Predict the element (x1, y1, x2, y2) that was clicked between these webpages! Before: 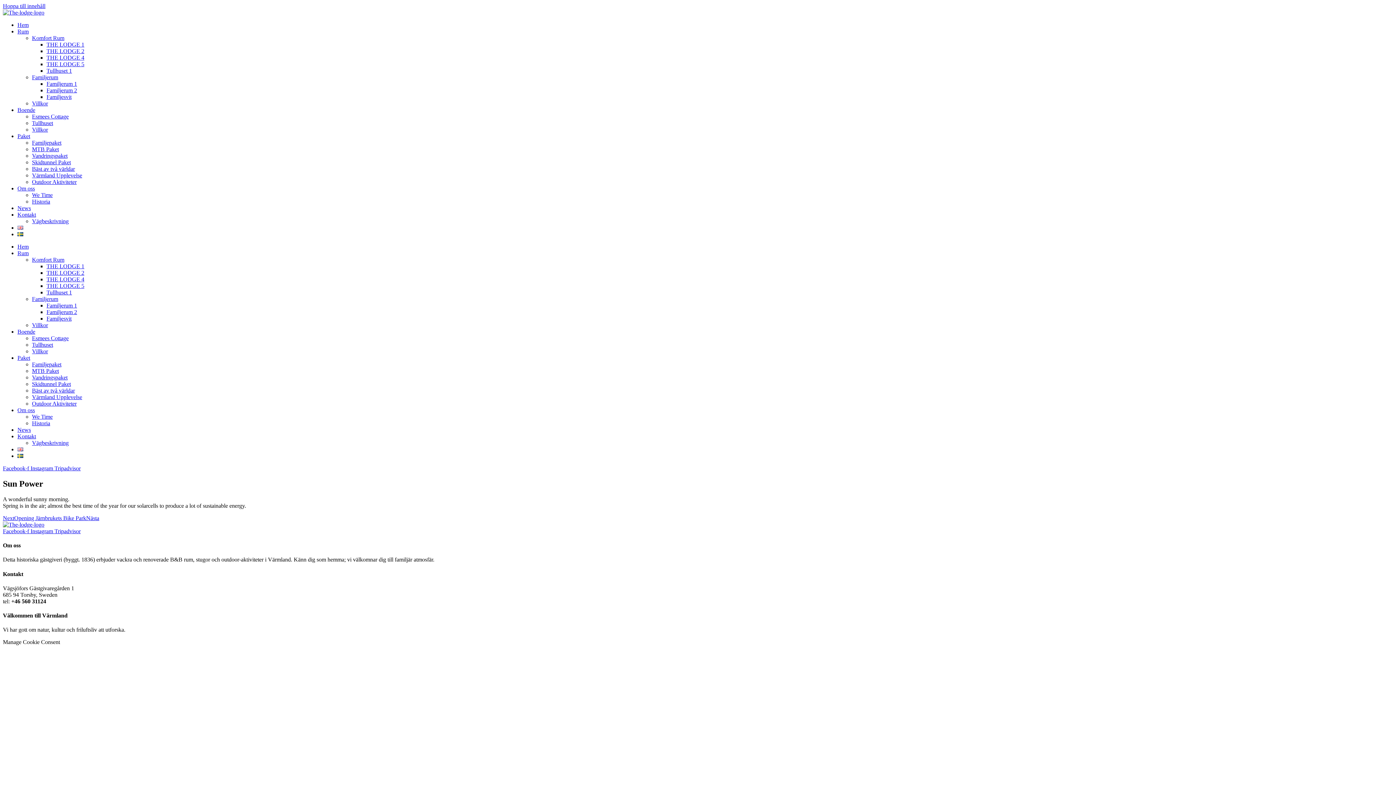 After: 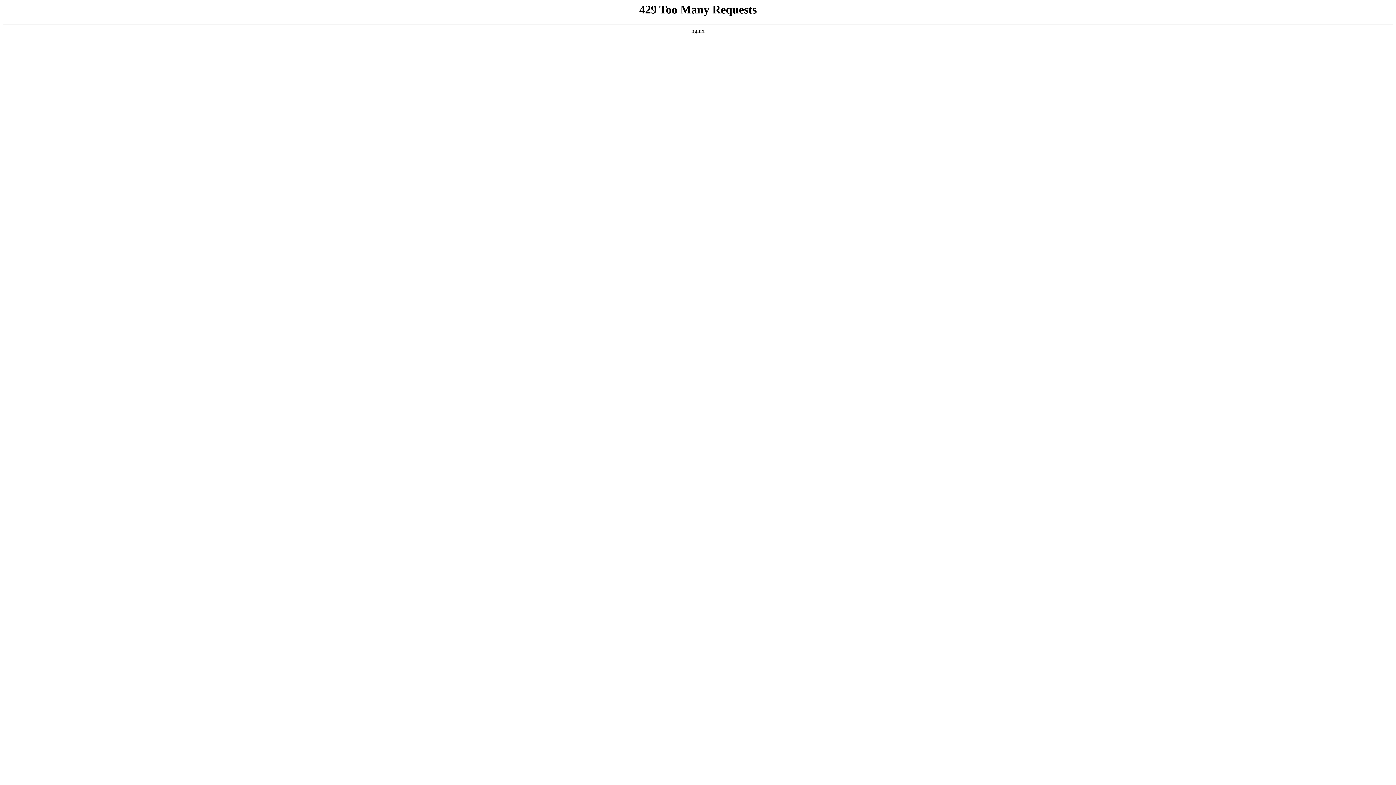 Action: label: Historia bbox: (32, 198, 50, 204)